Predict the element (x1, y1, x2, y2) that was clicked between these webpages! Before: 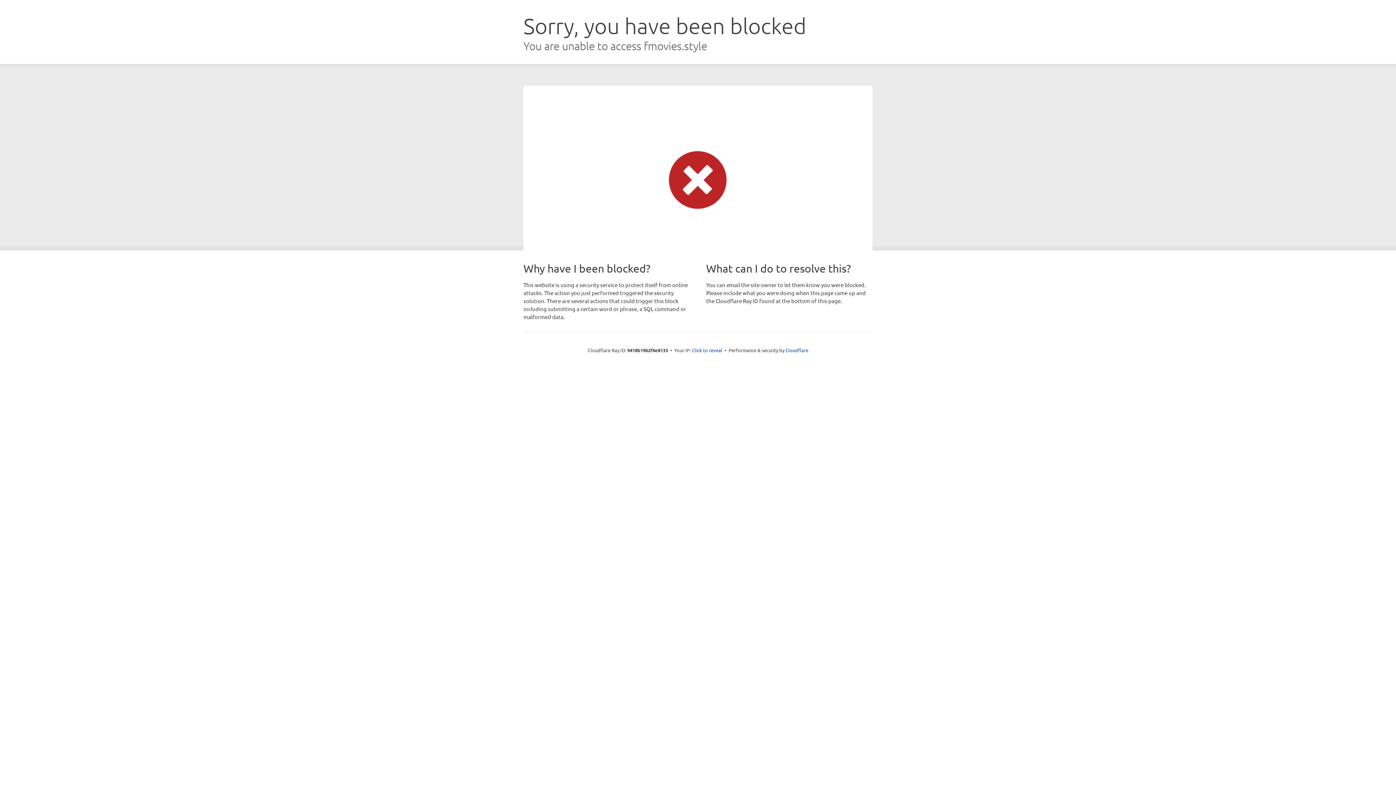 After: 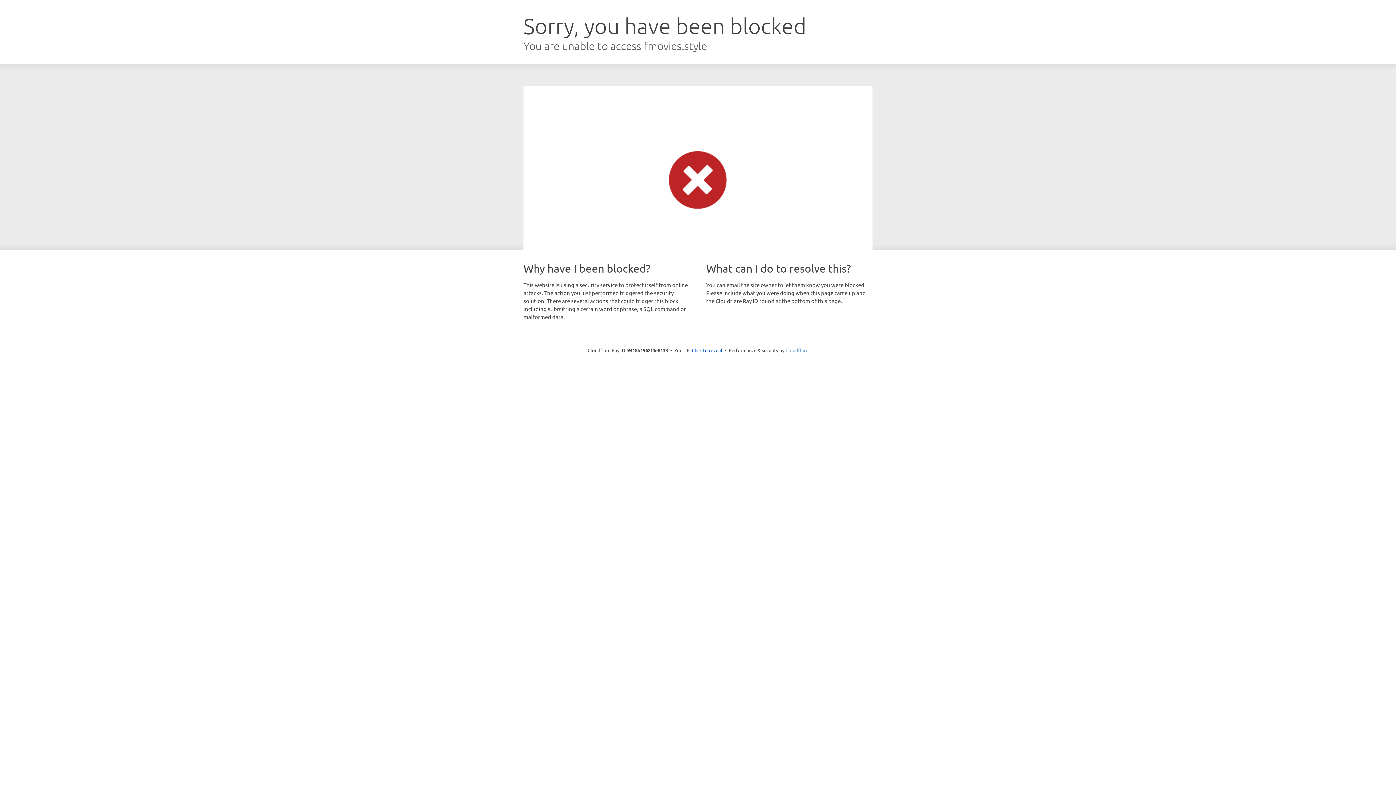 Action: label: Cloudflare bbox: (785, 347, 808, 353)